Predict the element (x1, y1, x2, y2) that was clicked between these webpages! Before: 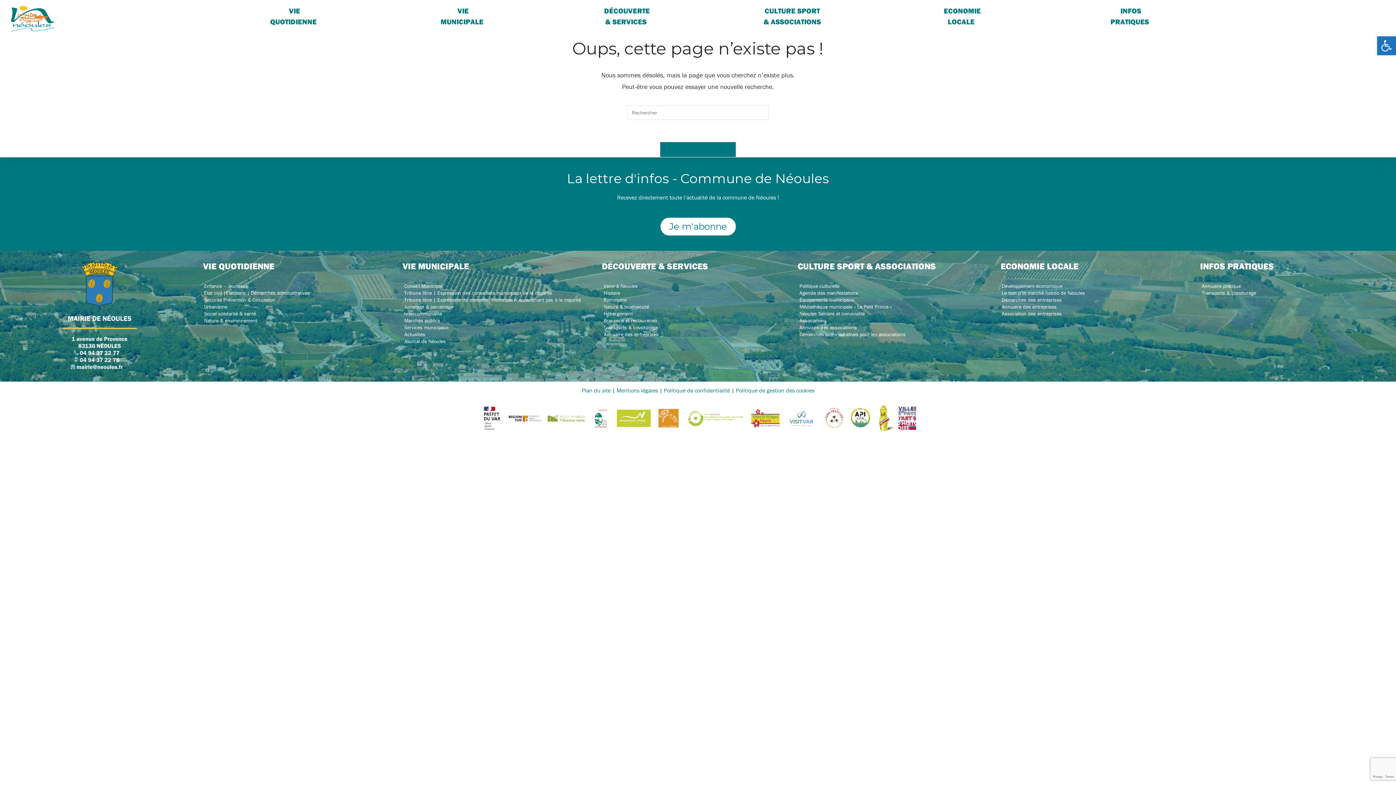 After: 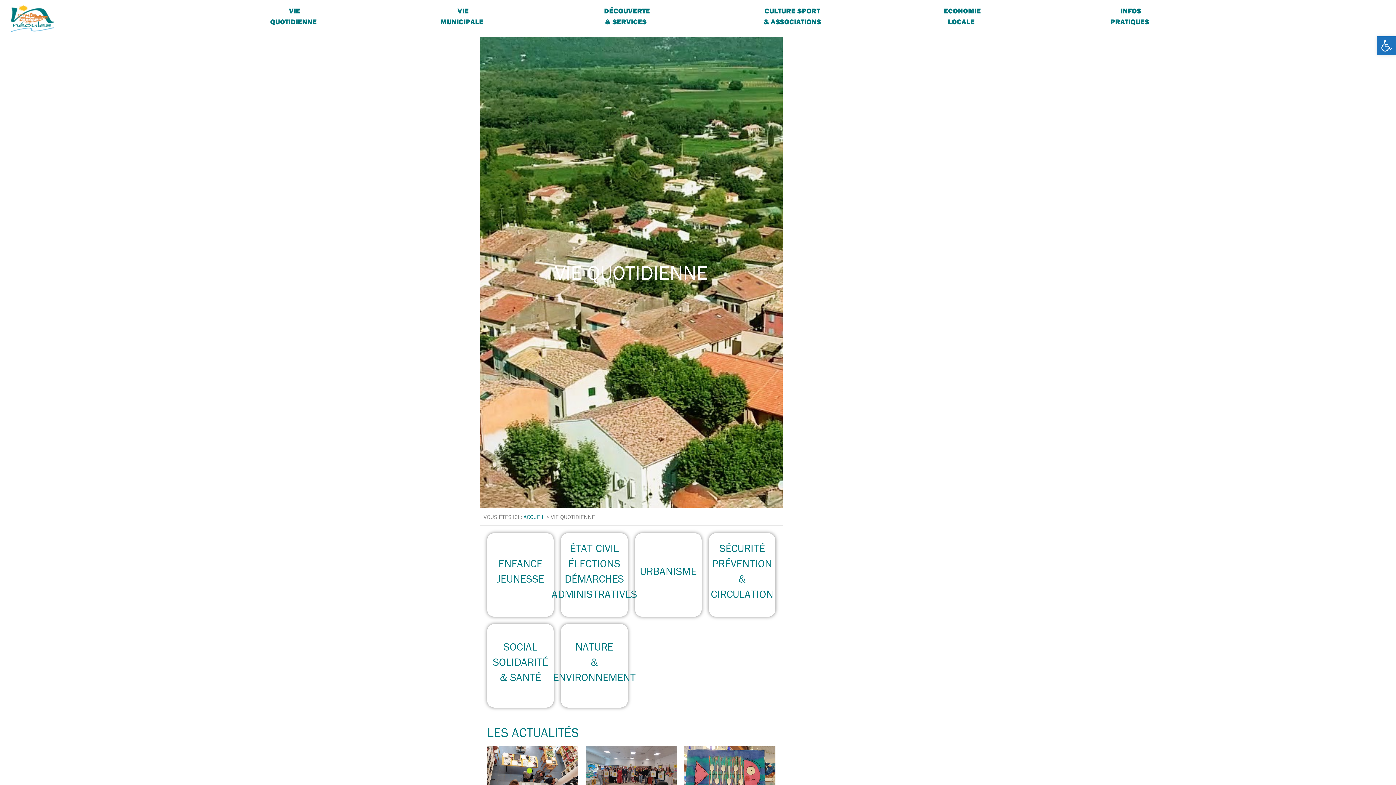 Action: label: VIE QUOTIDIENNE bbox: (203, 260, 274, 271)